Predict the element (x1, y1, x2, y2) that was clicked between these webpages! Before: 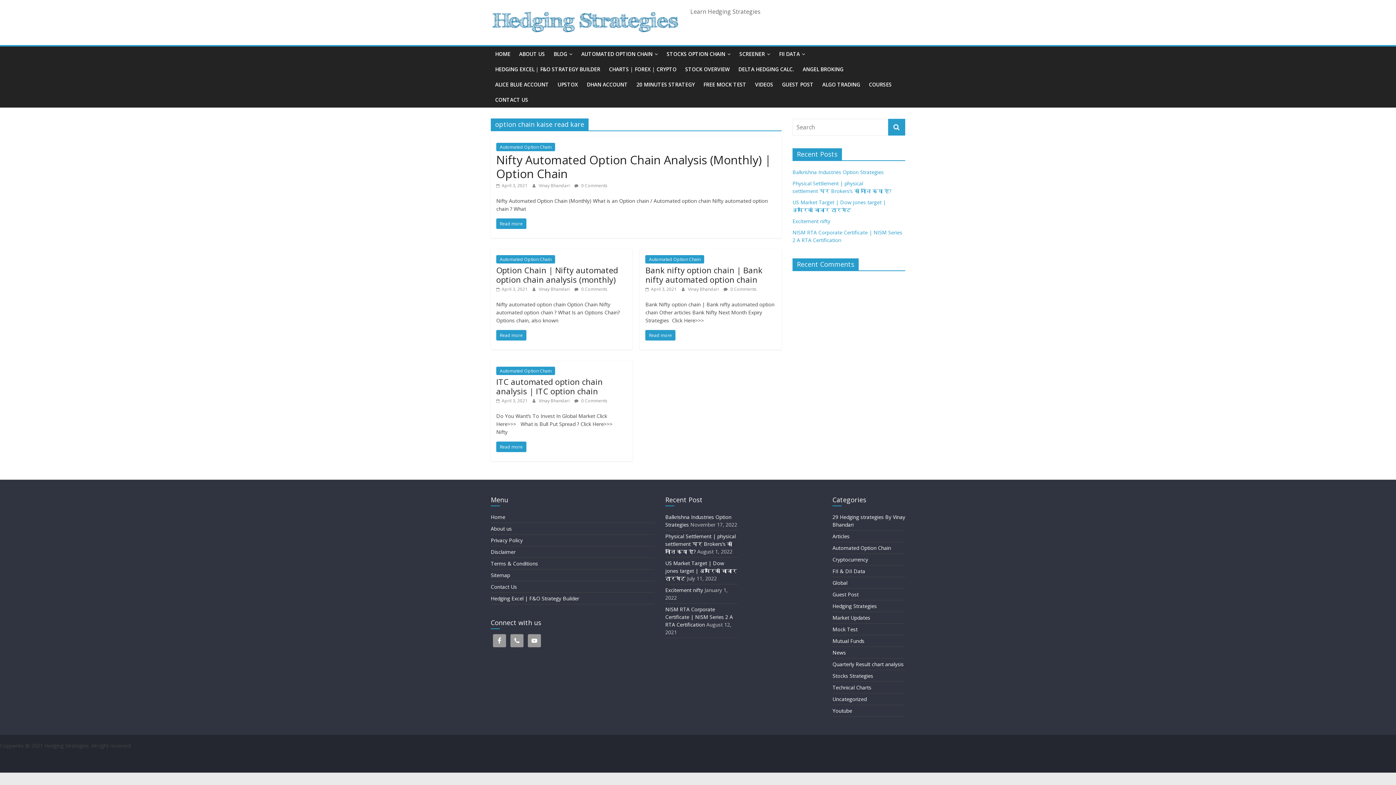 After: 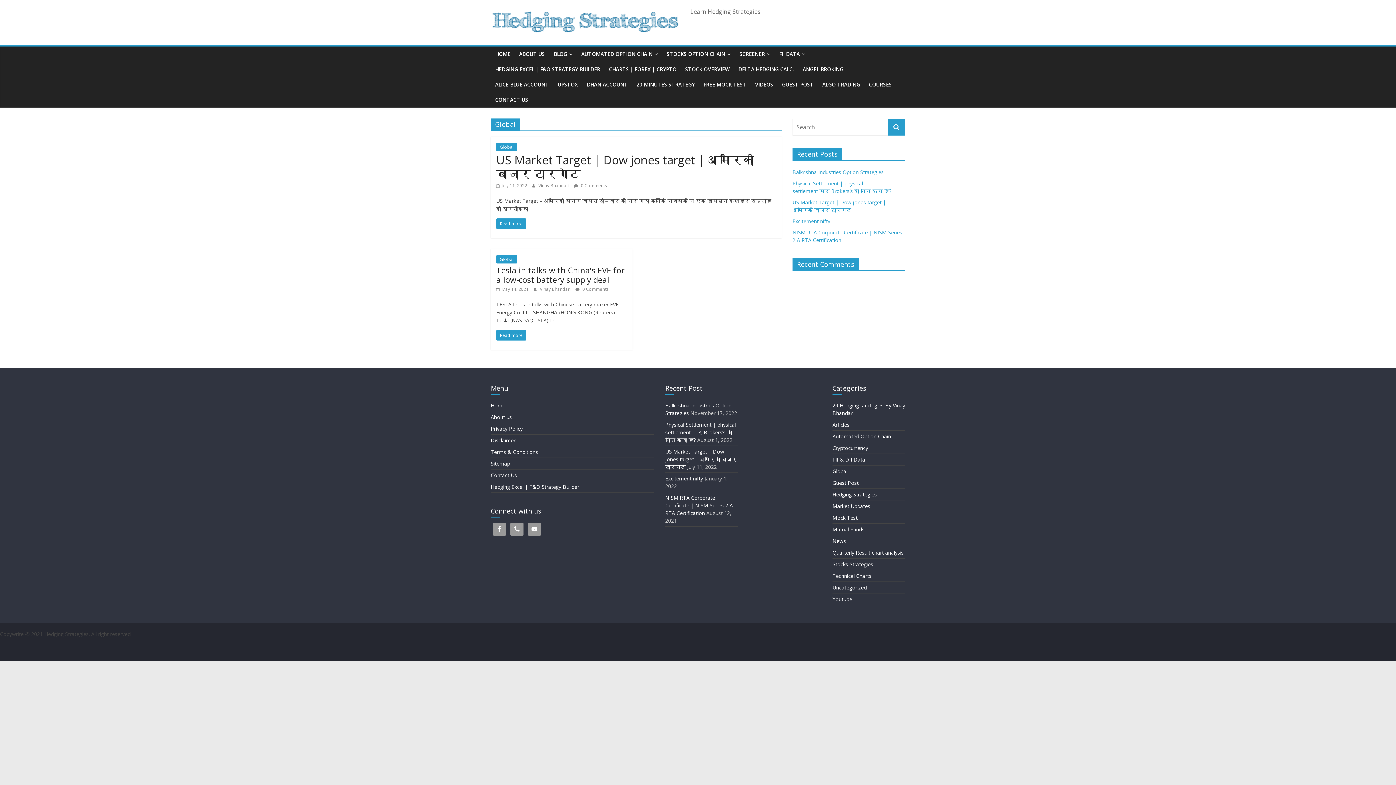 Action: label: Global bbox: (832, 579, 847, 586)